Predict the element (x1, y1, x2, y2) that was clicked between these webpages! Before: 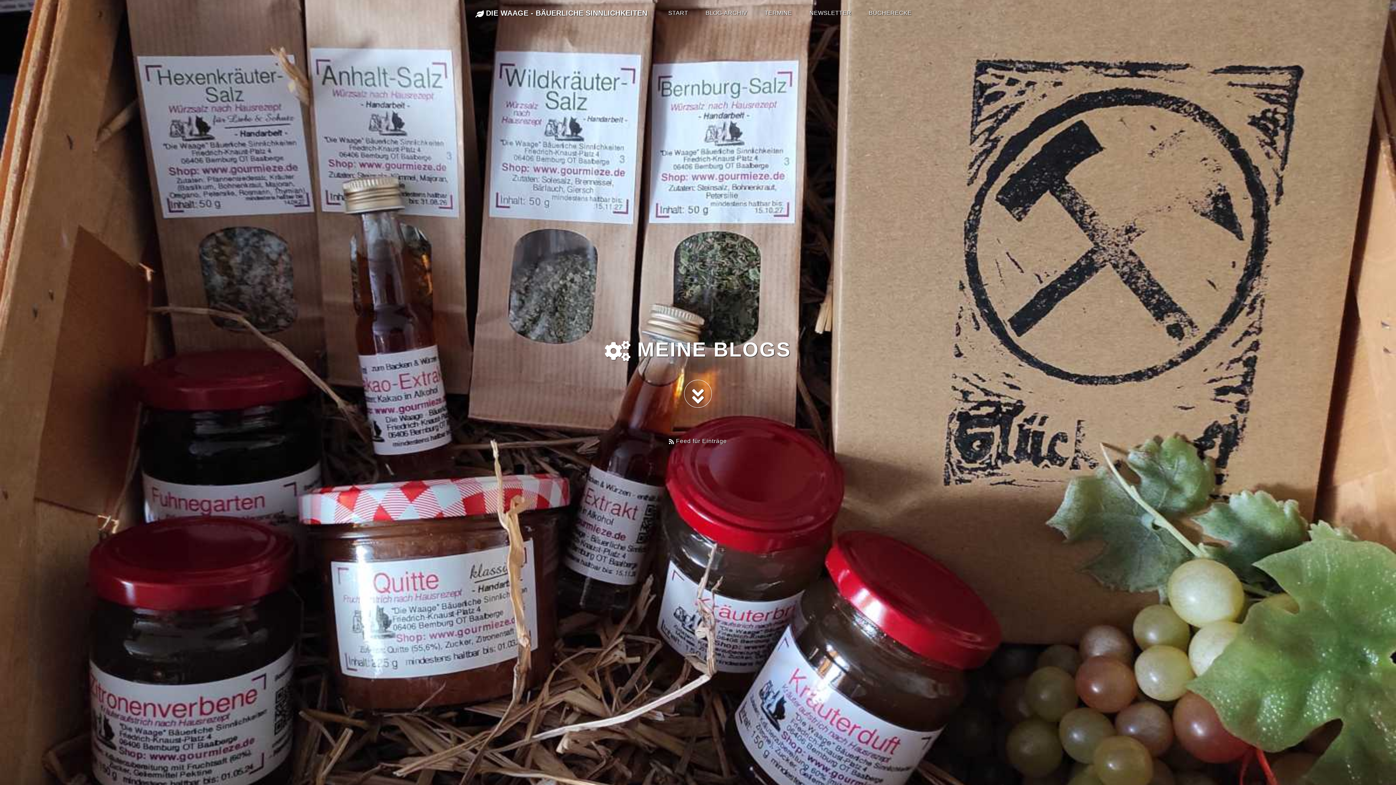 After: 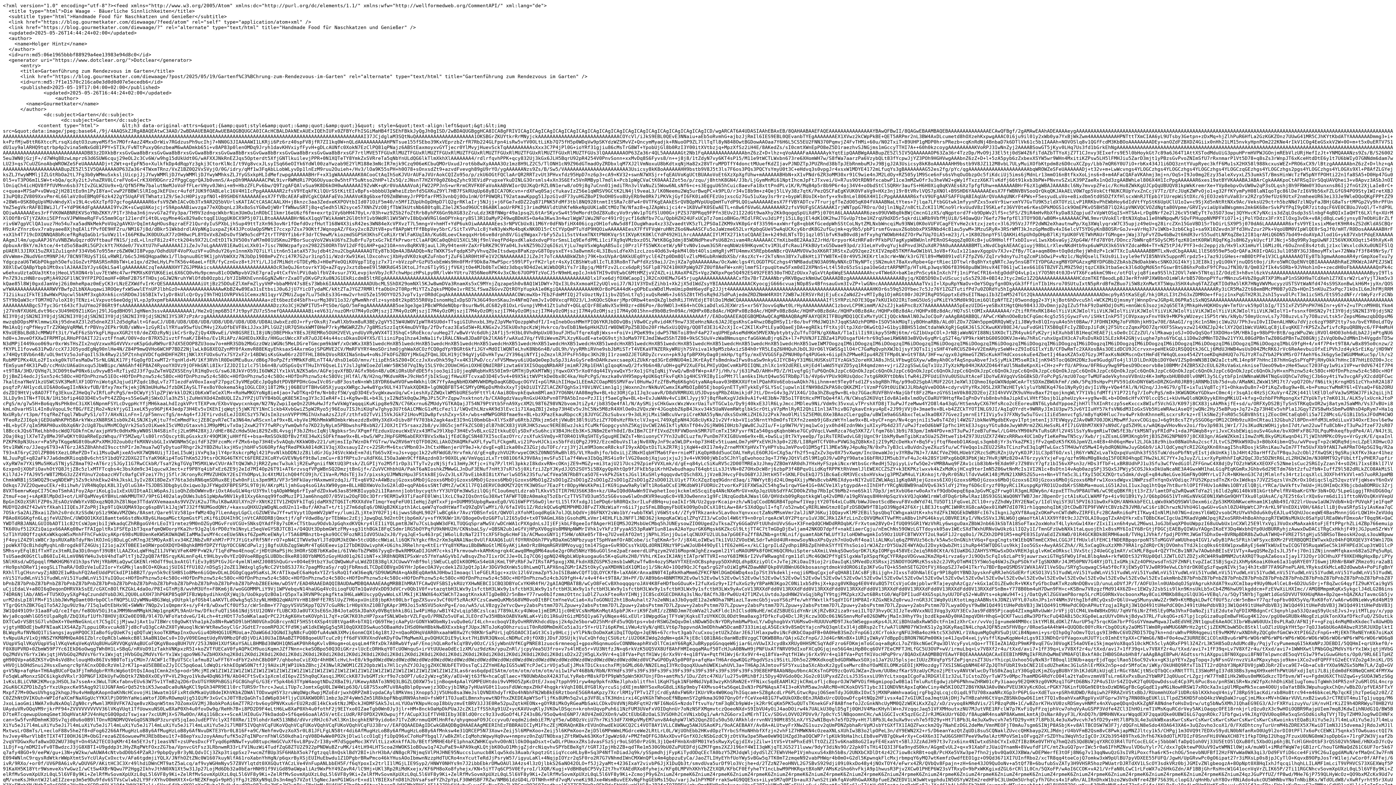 Action: label:  Feed für Einträge bbox: (669, 438, 727, 444)